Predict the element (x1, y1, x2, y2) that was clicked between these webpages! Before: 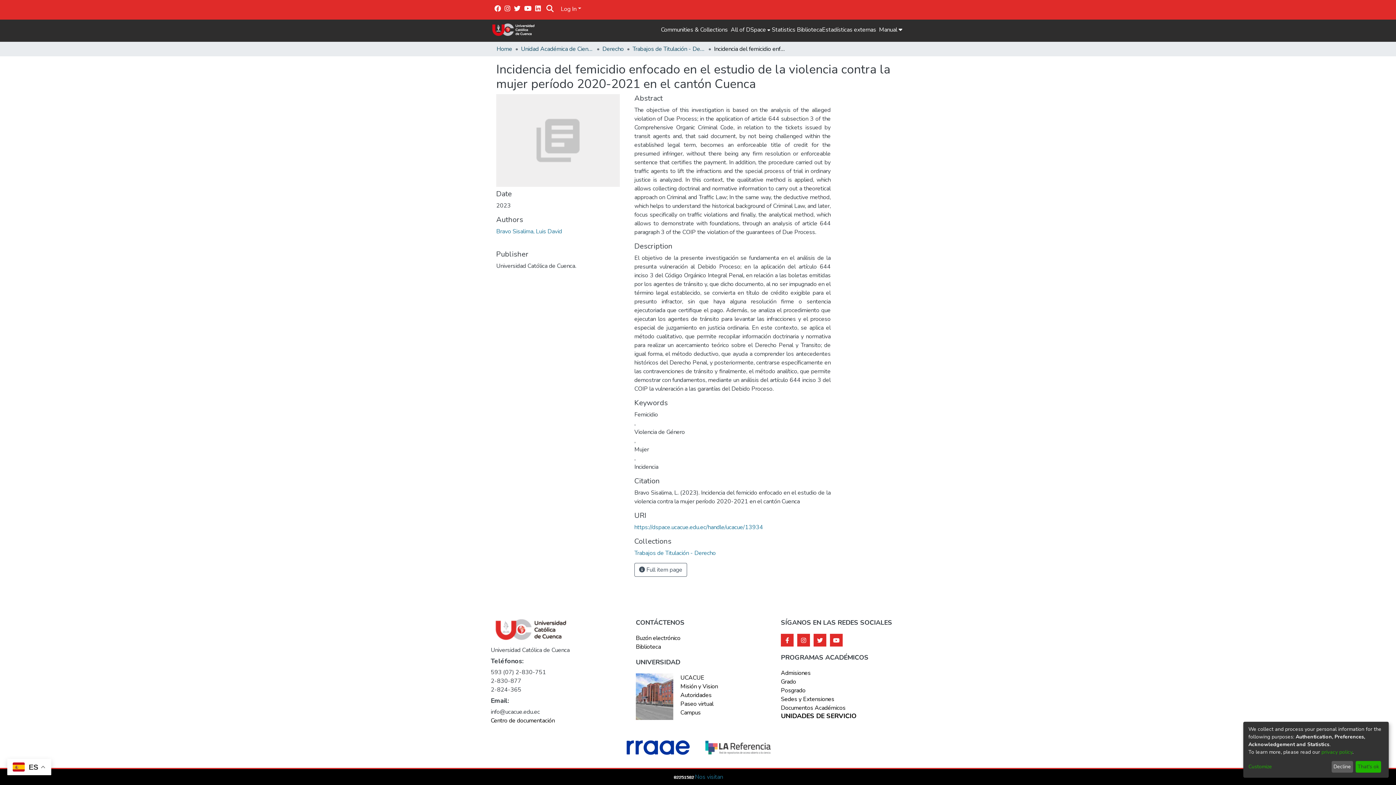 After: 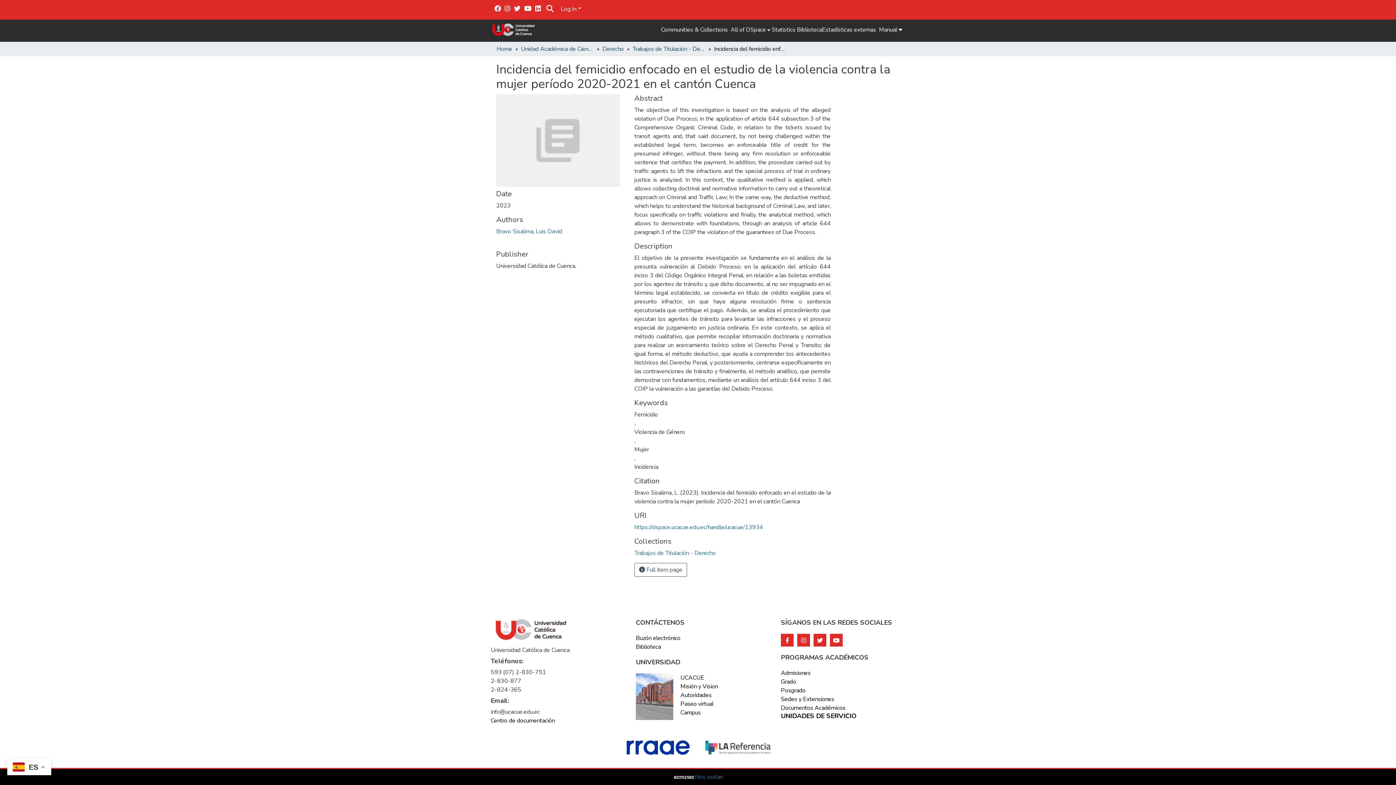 Action: label: Decline bbox: (1331, 761, 1353, 773)